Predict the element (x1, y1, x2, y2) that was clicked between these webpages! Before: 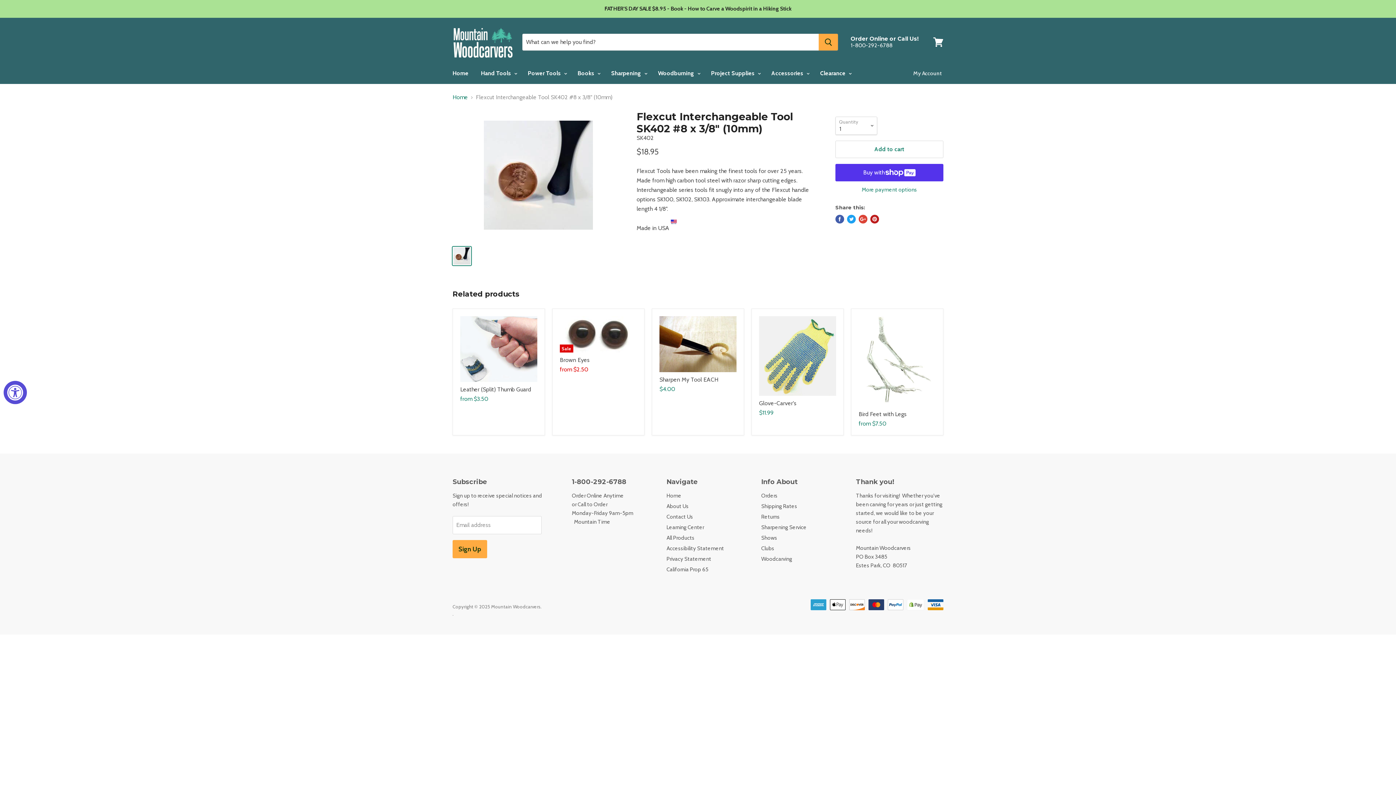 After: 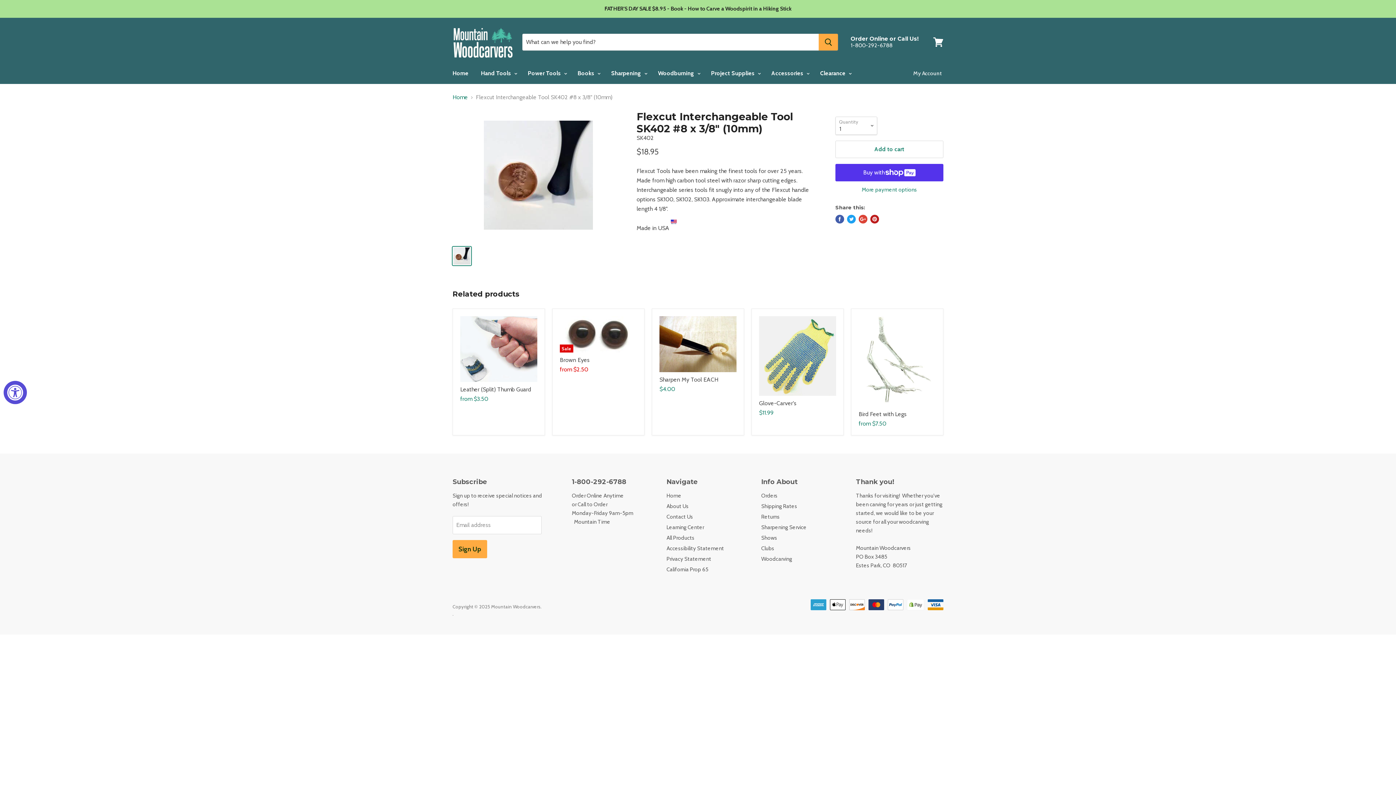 Action: label: Tweet on Twitter bbox: (847, 214, 856, 223)